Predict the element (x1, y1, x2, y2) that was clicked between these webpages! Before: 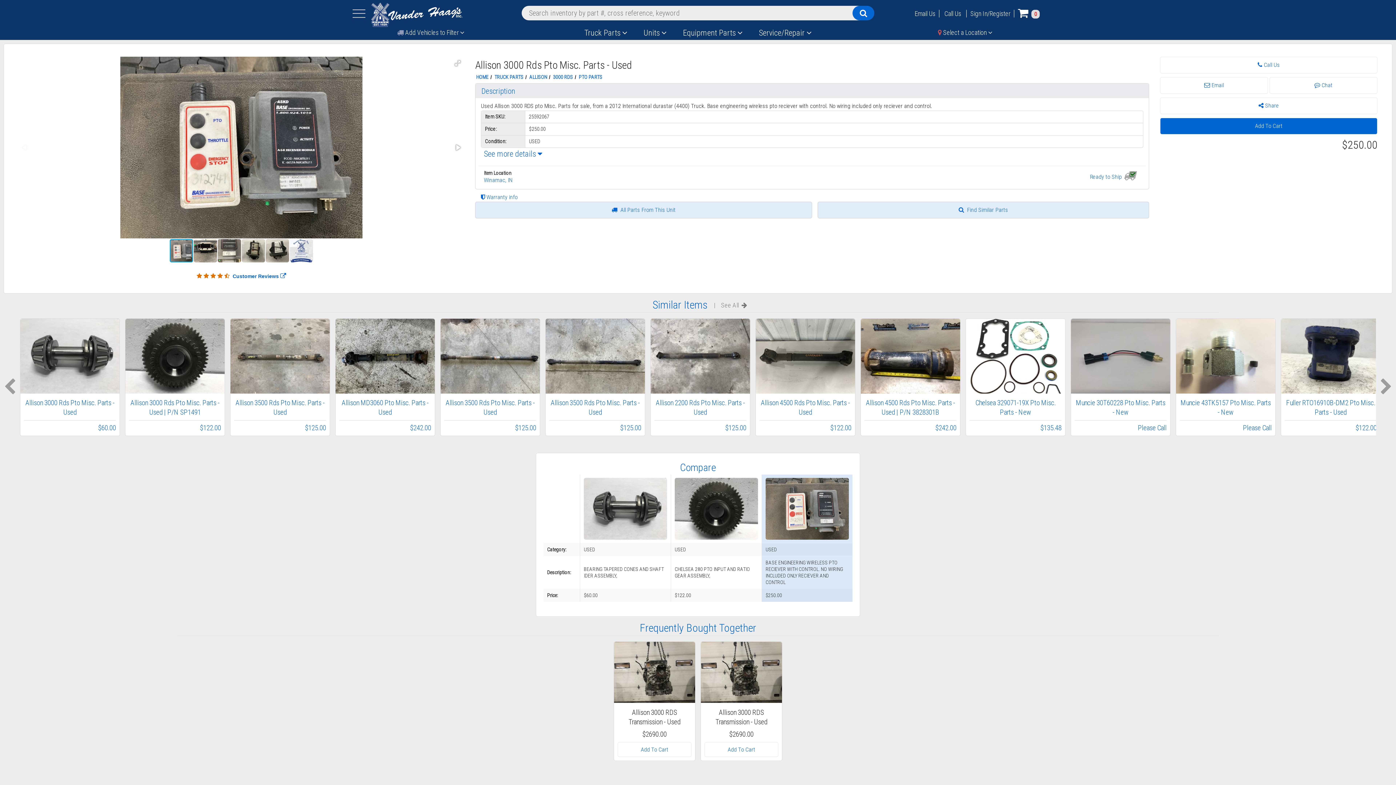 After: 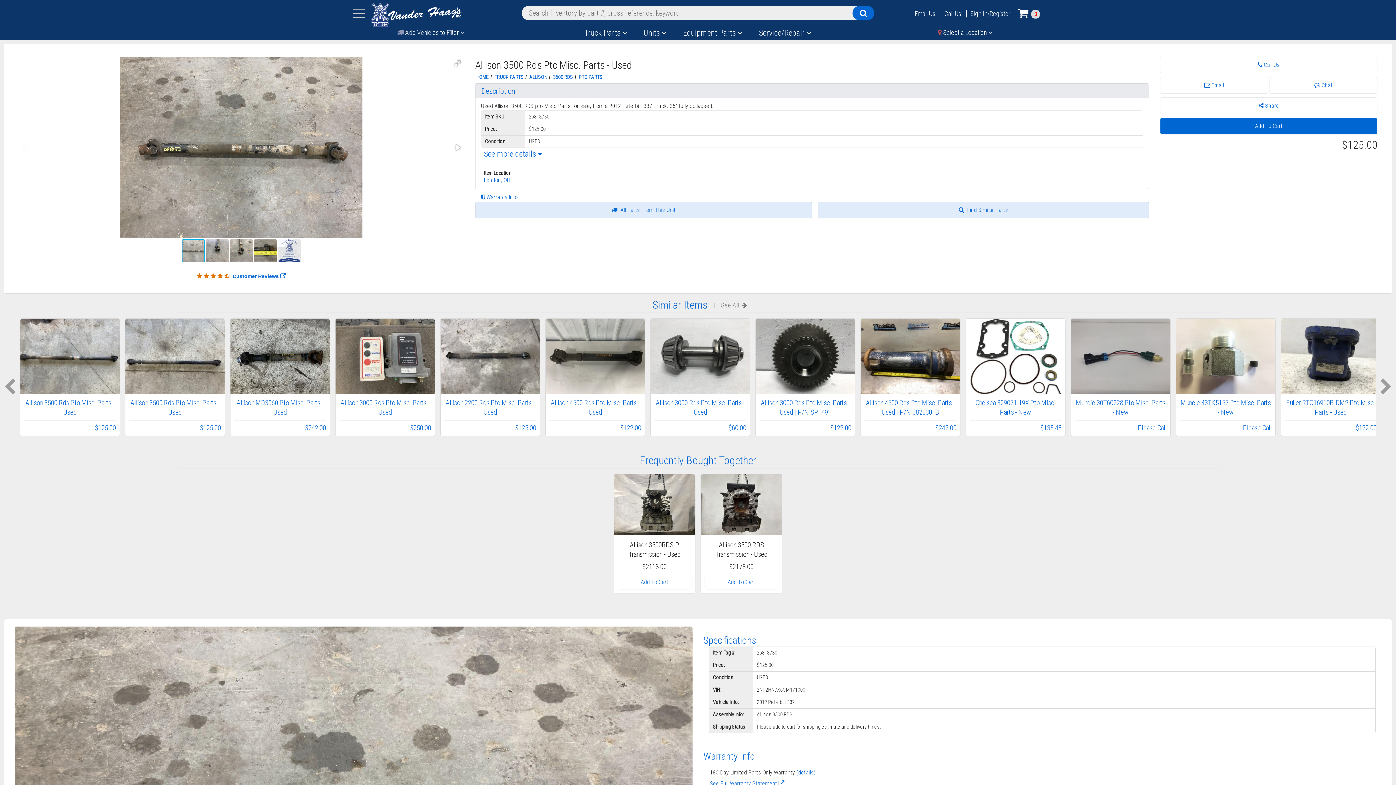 Action: bbox: (230, 417, 330, 424) label: Allison 3500 Rds Pto Misc. Parts - Used
$125.00